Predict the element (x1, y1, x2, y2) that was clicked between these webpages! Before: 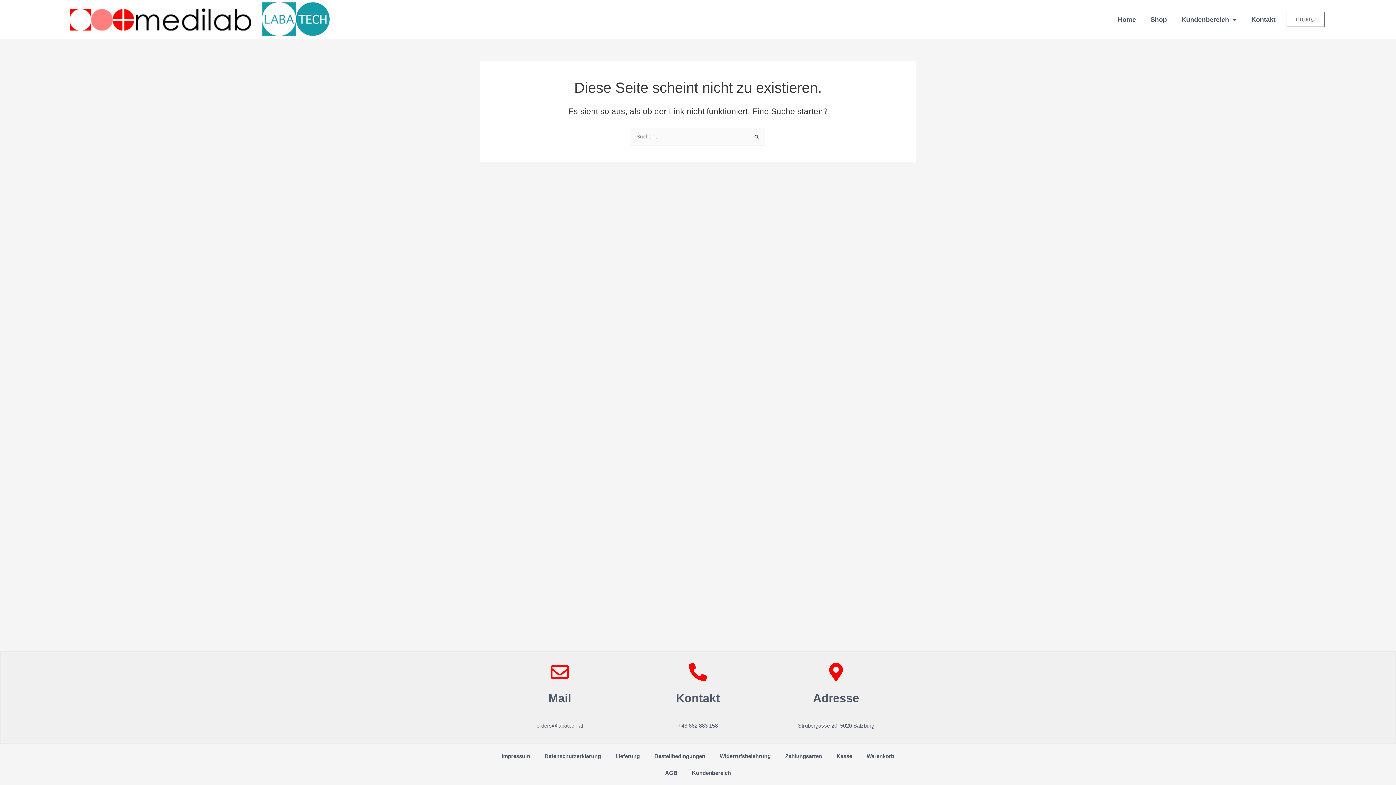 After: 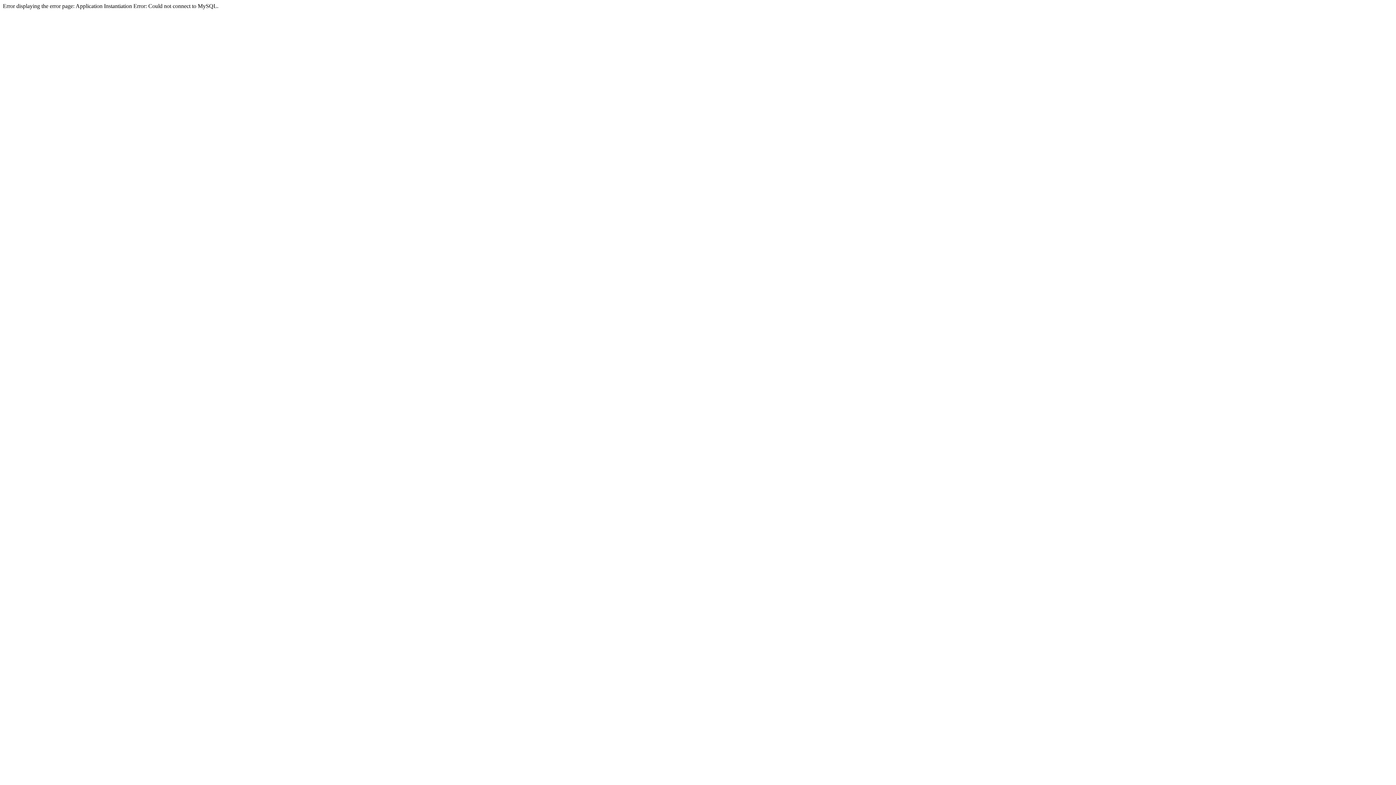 Action: bbox: (550, 663, 569, 681)